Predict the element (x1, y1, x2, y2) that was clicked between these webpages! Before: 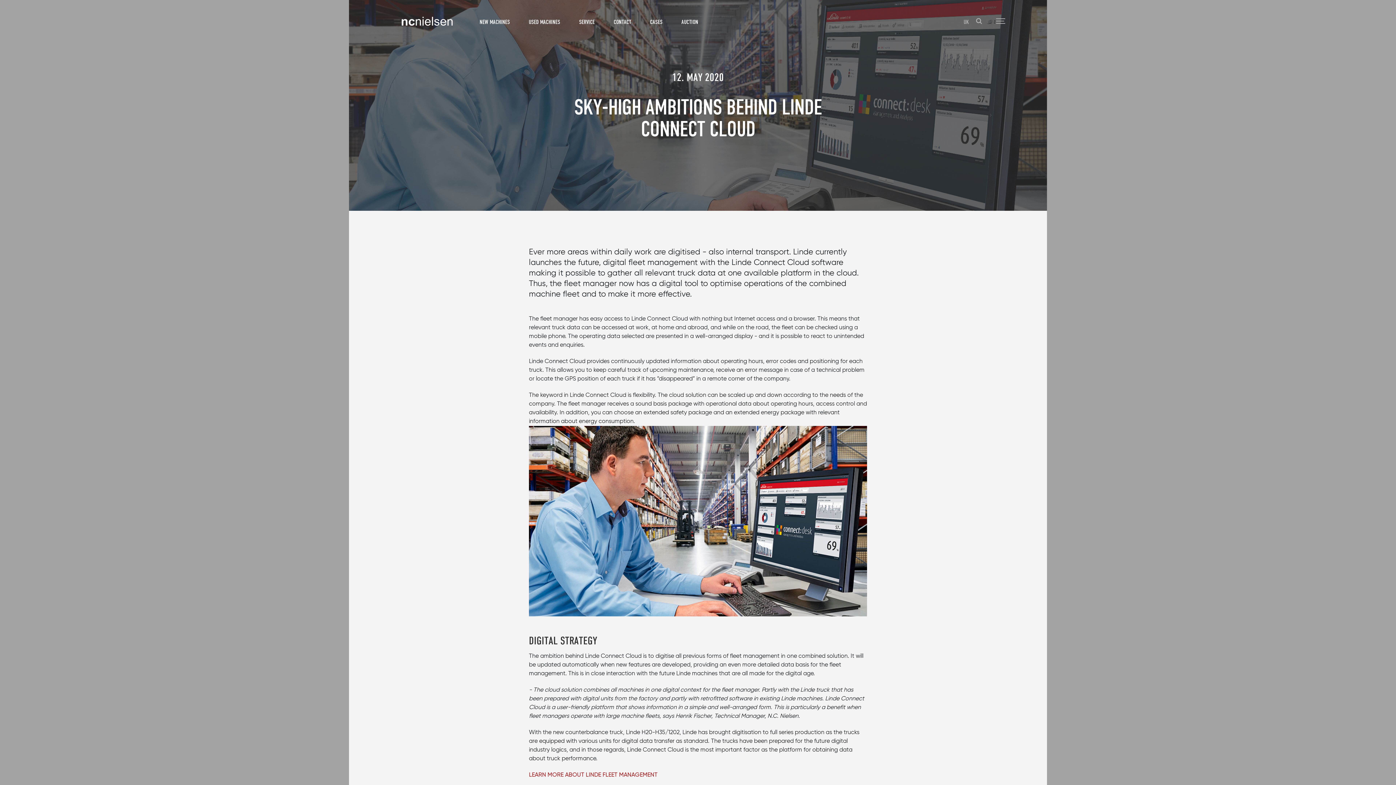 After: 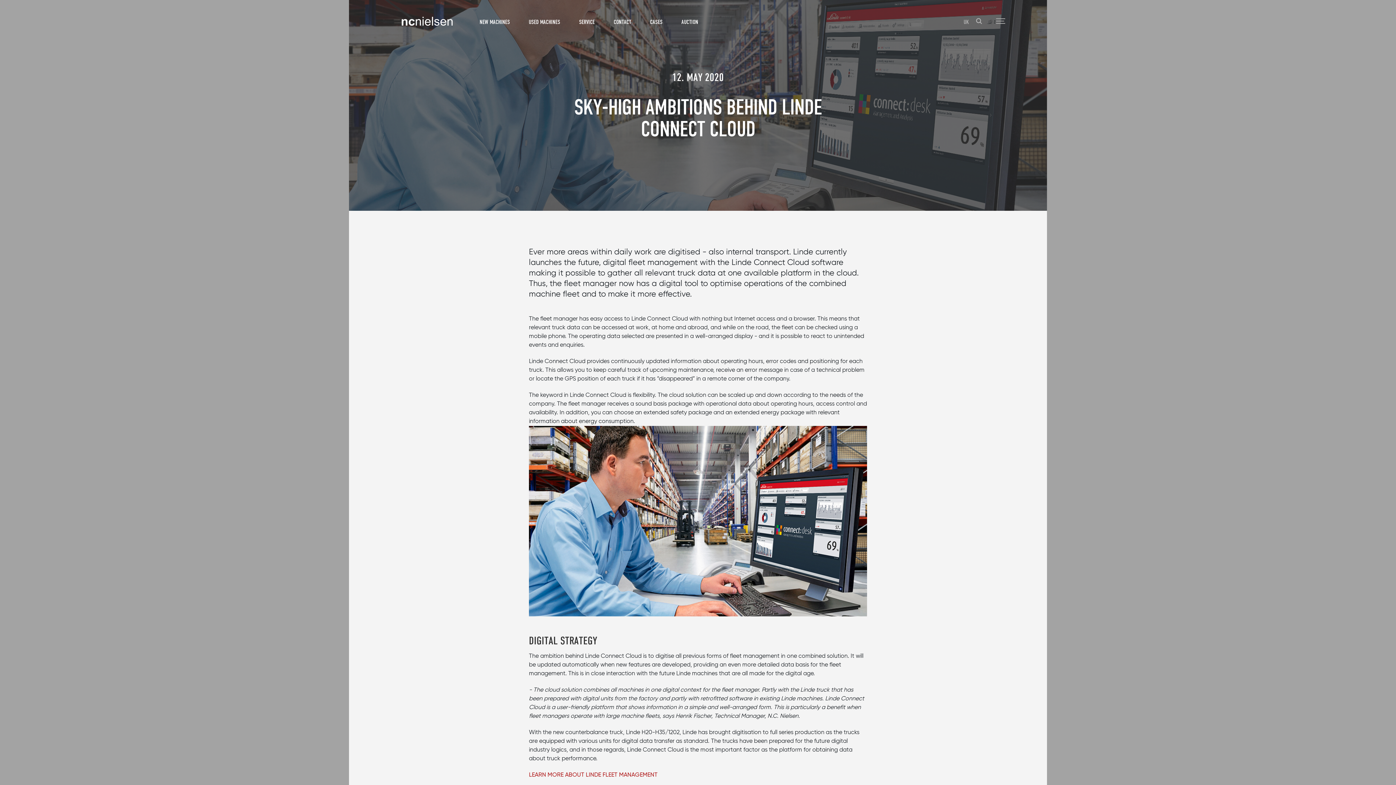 Action: label: LEARN MORE ABOUT LINDE FLEET MANAGEMENT bbox: (529, 772, 657, 778)